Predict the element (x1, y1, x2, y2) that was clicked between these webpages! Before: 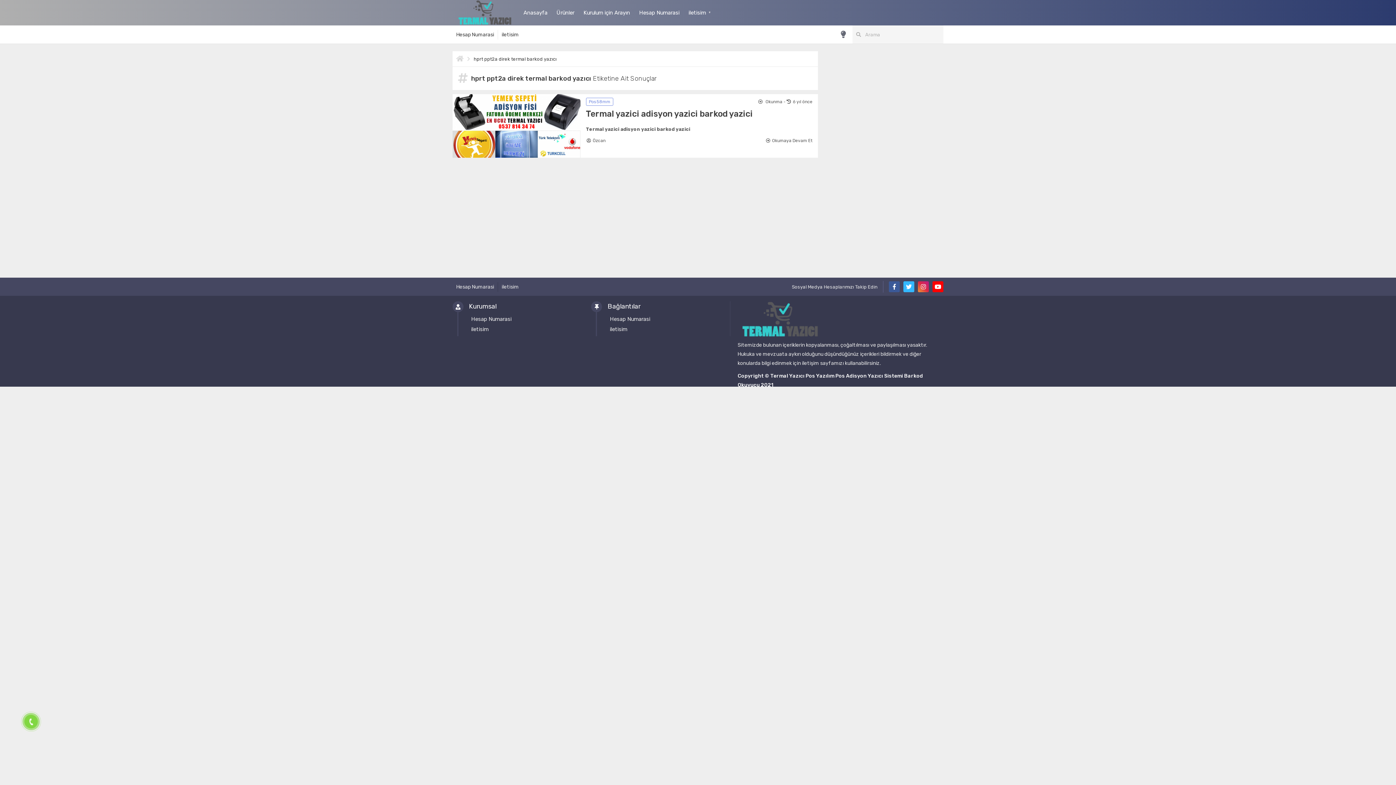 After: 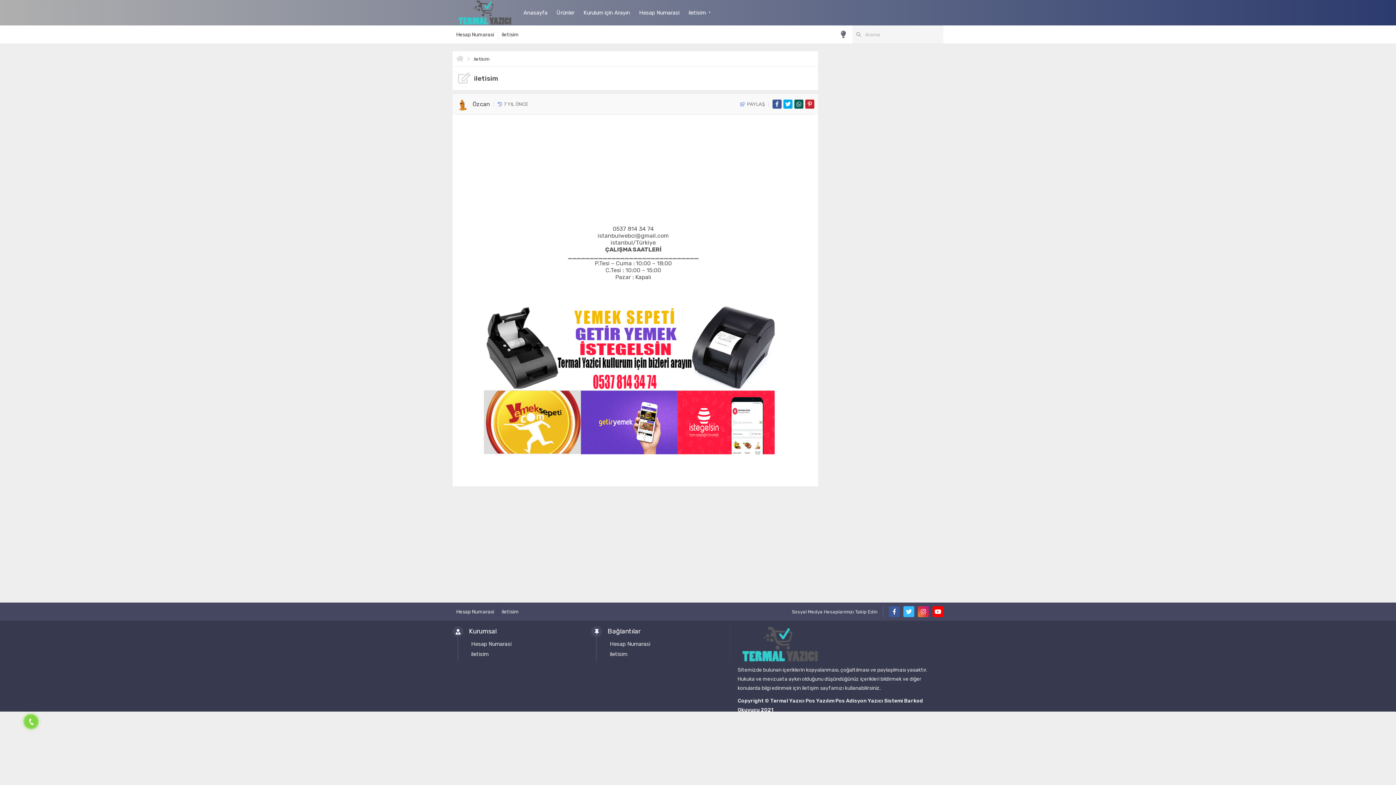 Action: label: iletisim bbox: (606, 324, 631, 334)